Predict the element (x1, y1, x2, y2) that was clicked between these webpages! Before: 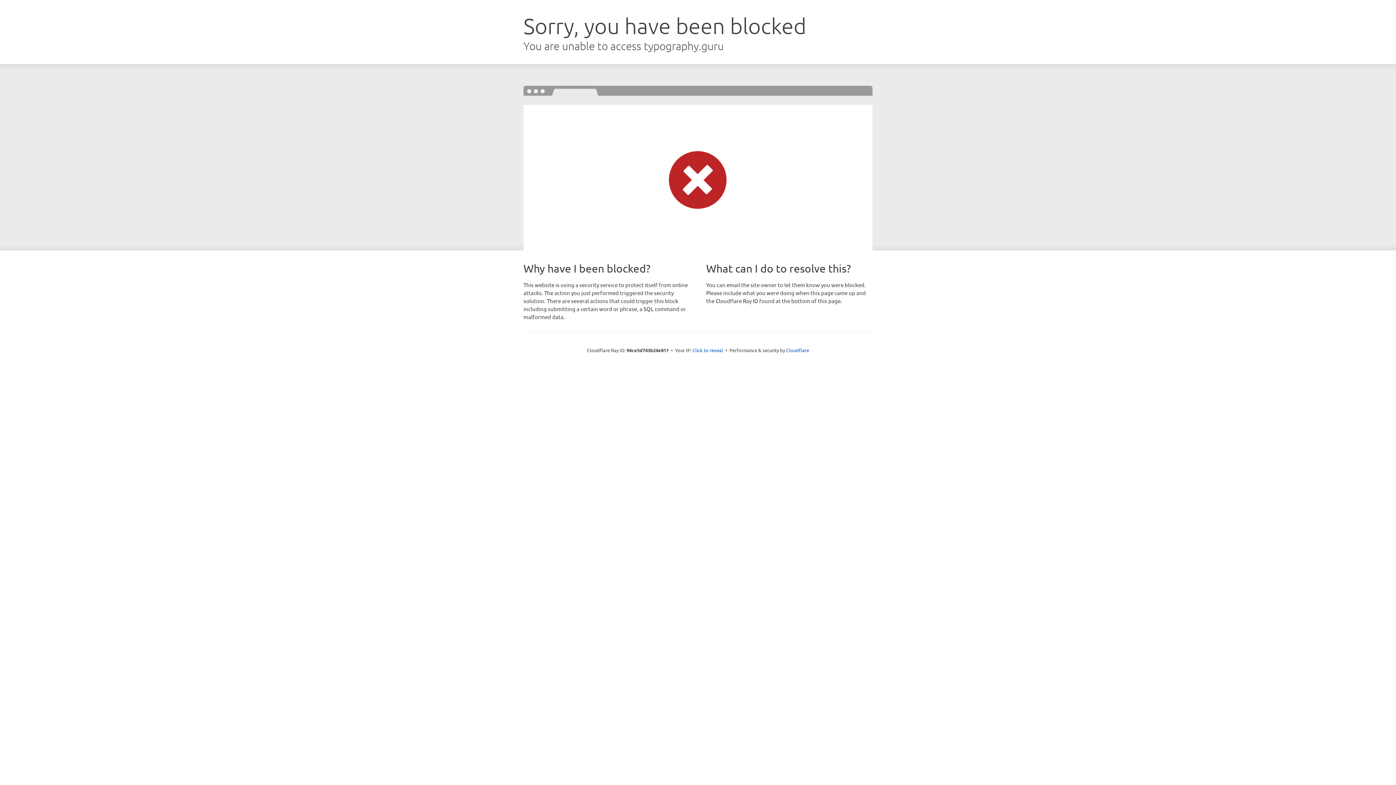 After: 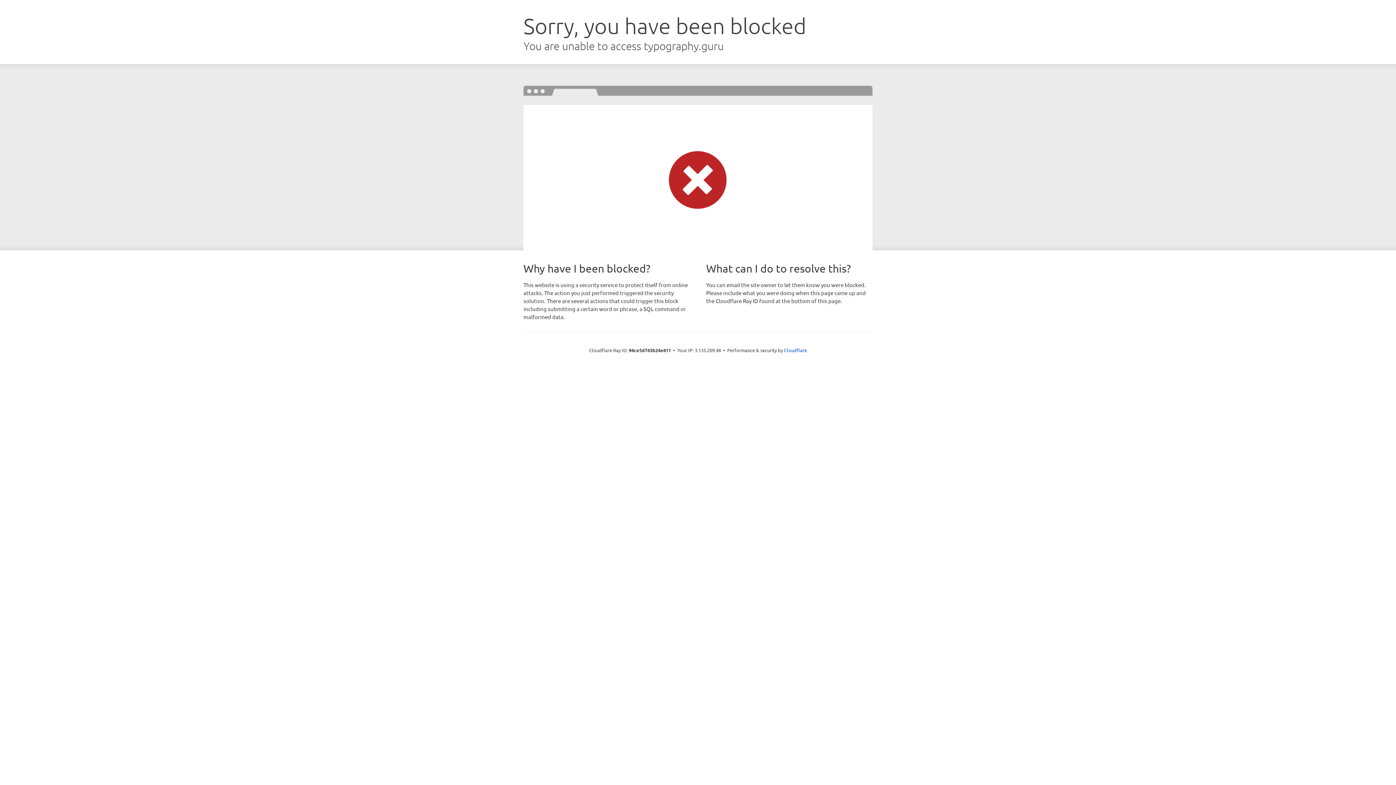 Action: label: Click to reveal bbox: (692, 346, 723, 353)